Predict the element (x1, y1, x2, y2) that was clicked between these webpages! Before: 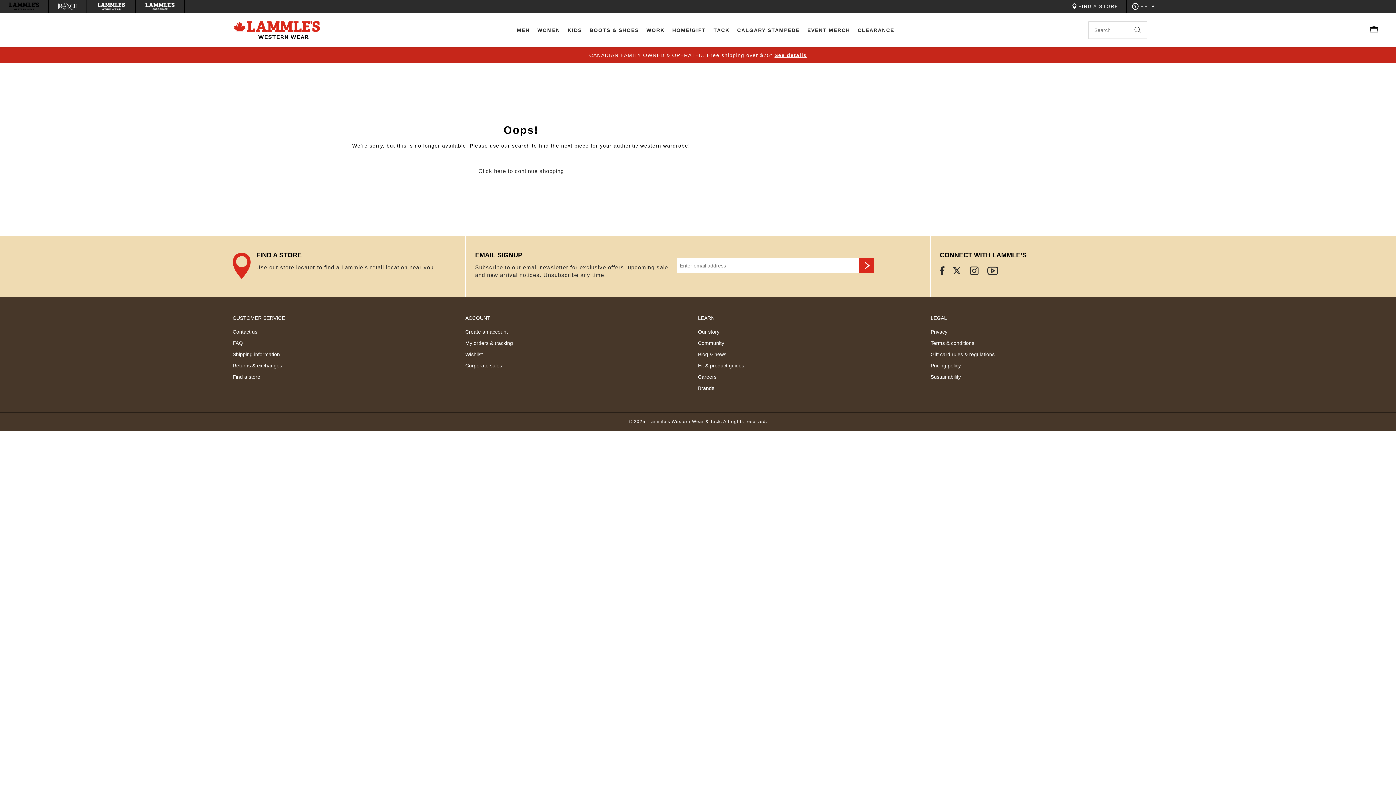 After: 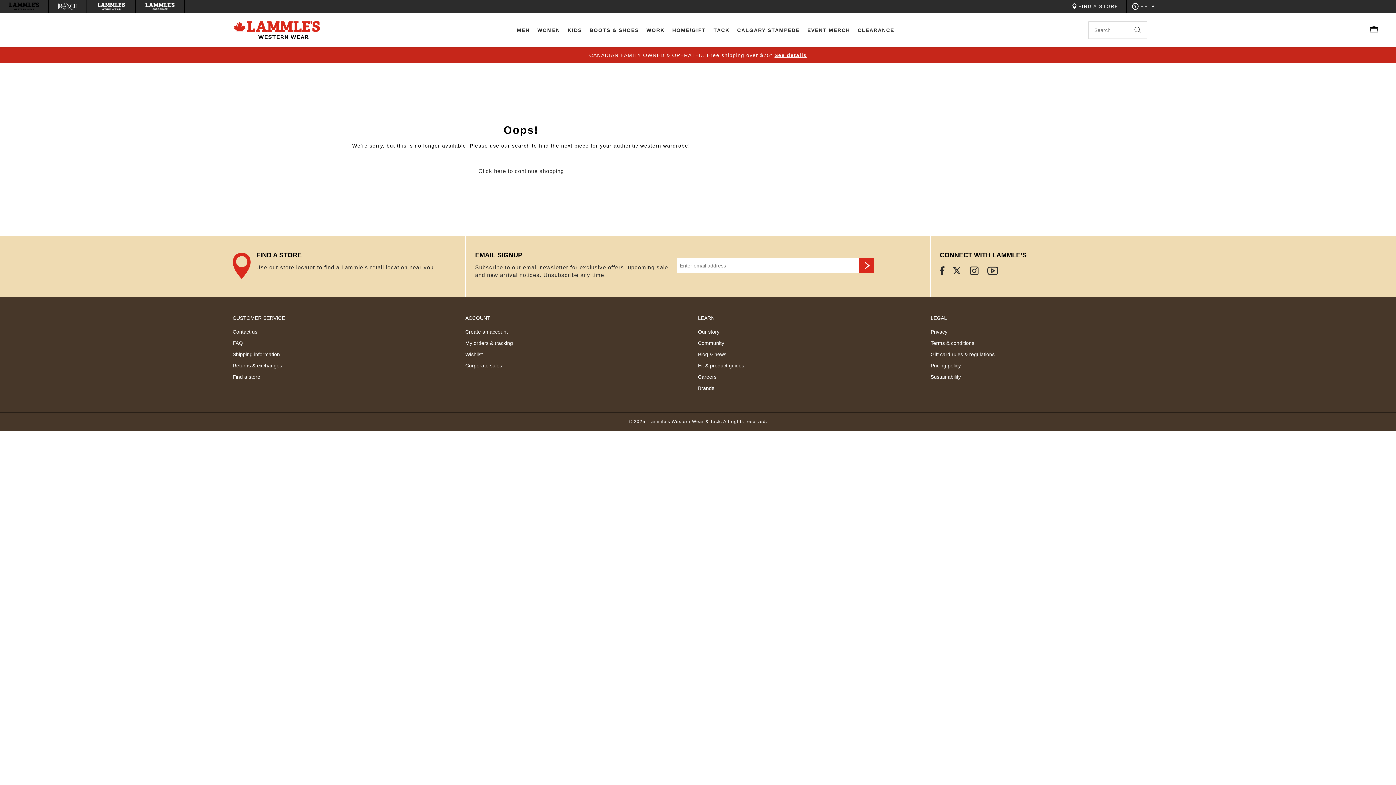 Action: label: CUSTOMER SERVICE bbox: (232, 315, 285, 326)